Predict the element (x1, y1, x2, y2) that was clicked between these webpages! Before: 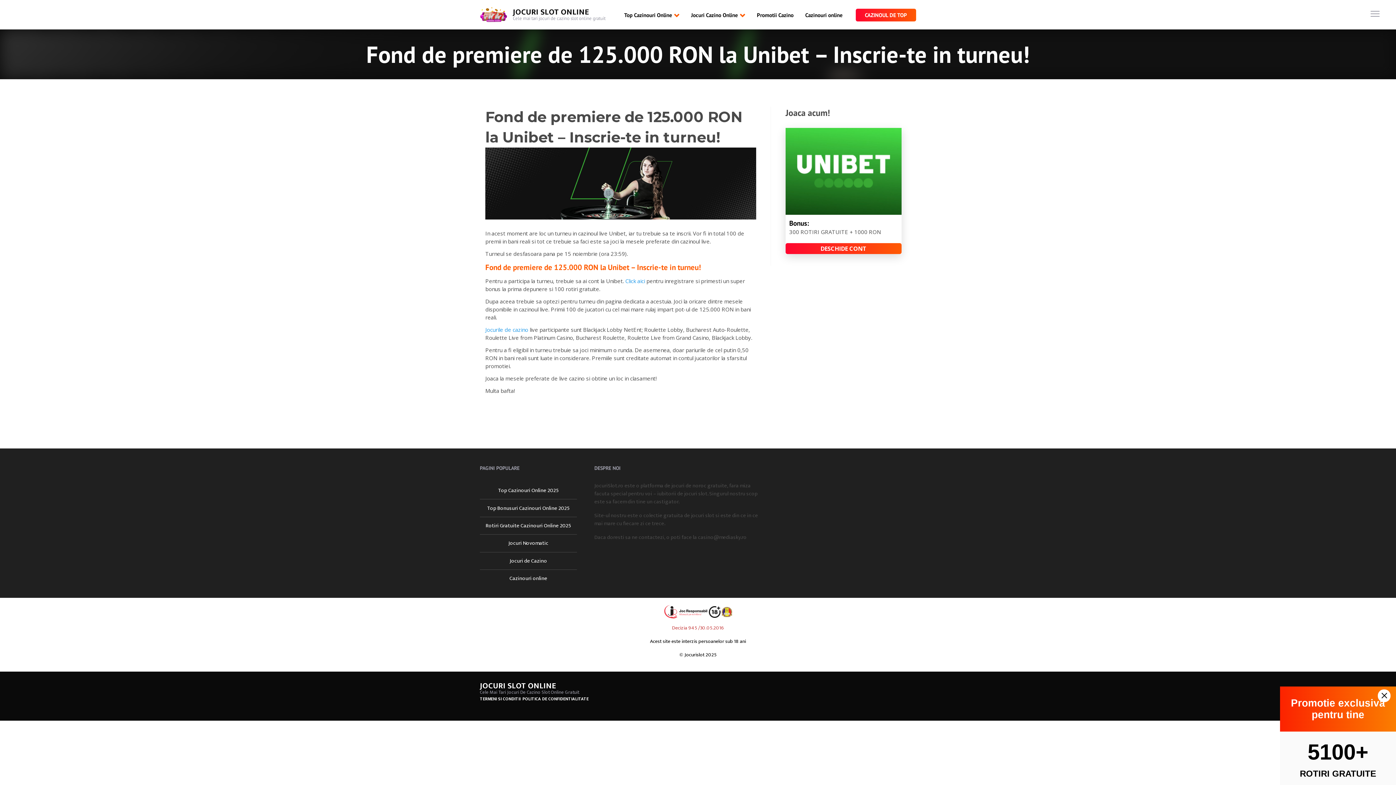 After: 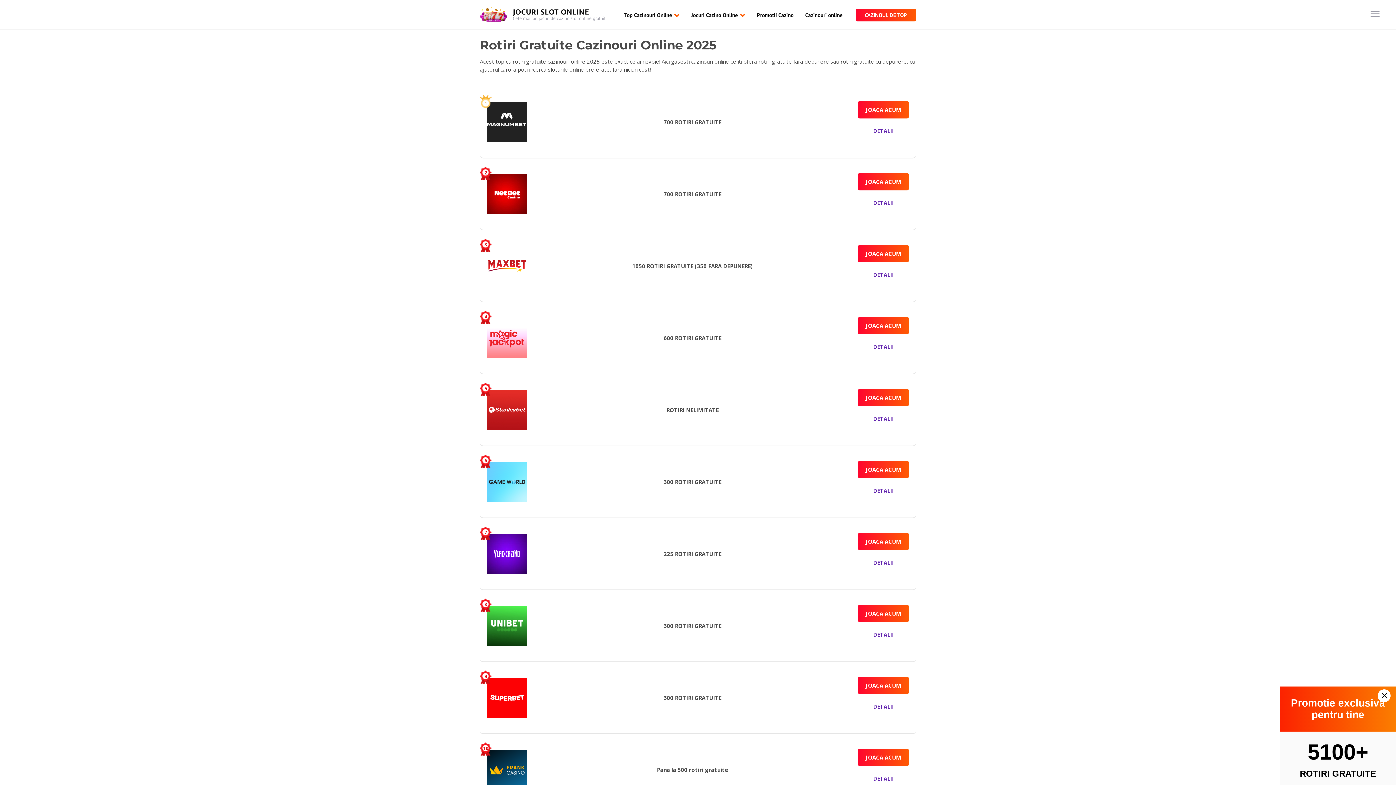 Action: bbox: (480, 519, 577, 532) label: Rotiri Gratuite Cazinouri Online 2025